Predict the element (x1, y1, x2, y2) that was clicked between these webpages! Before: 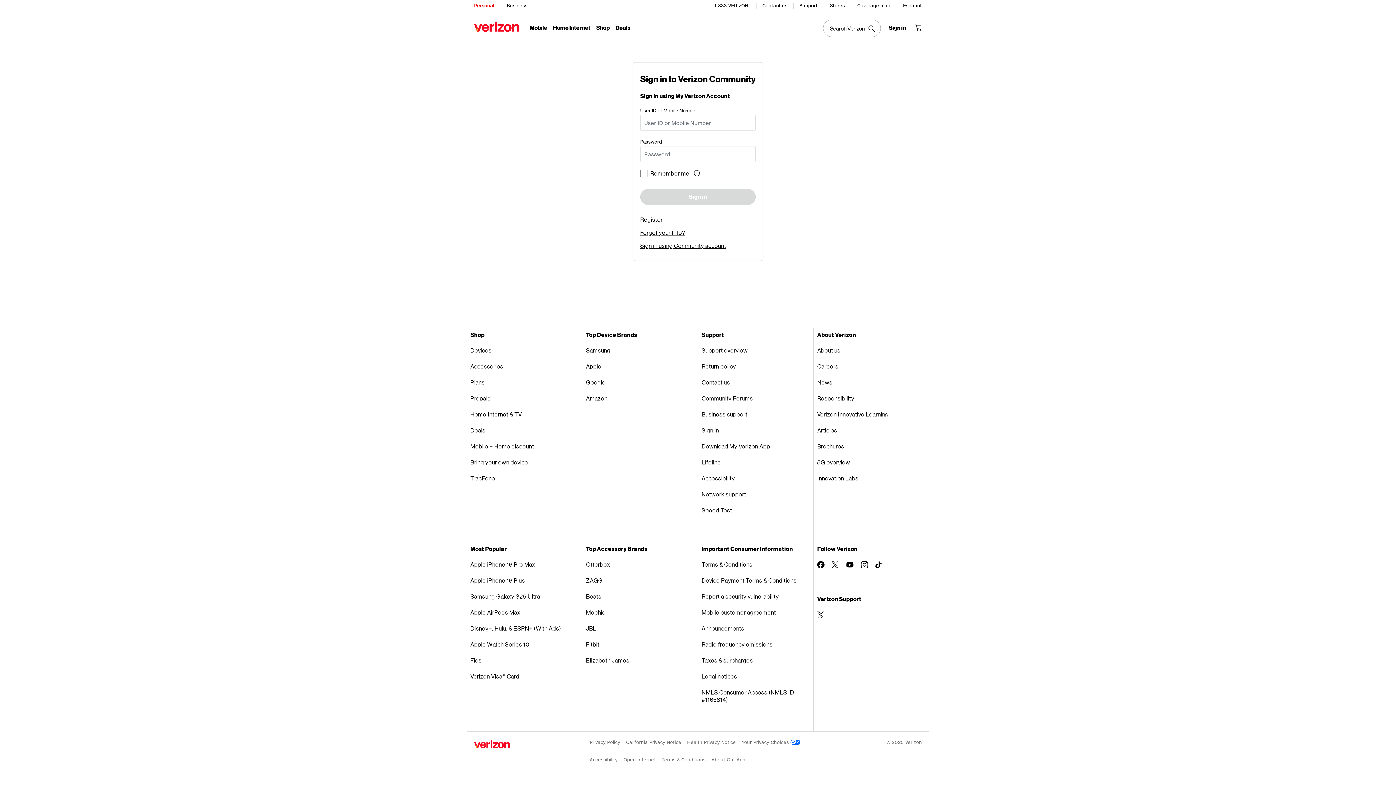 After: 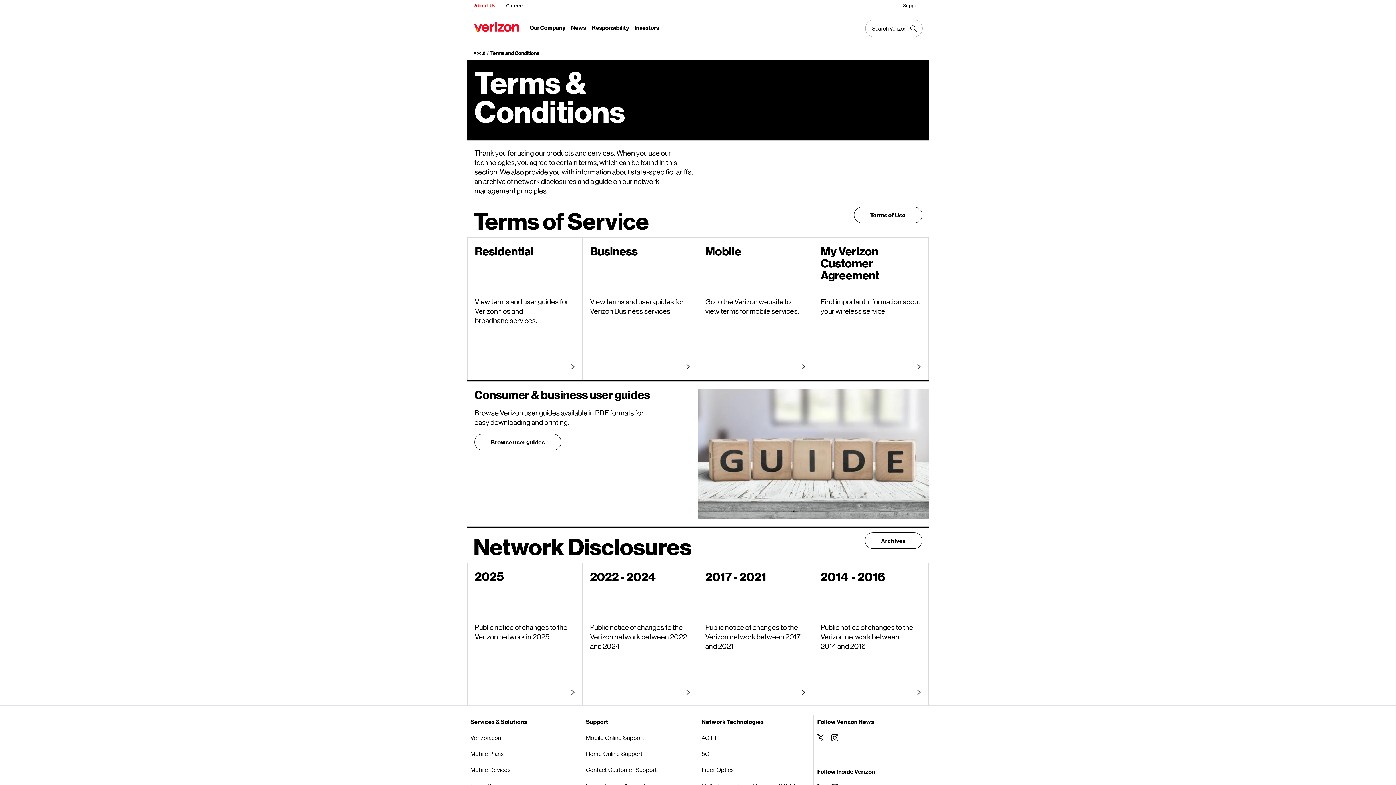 Action: bbox: (661, 753, 705, 767) label: Terms & Conditions